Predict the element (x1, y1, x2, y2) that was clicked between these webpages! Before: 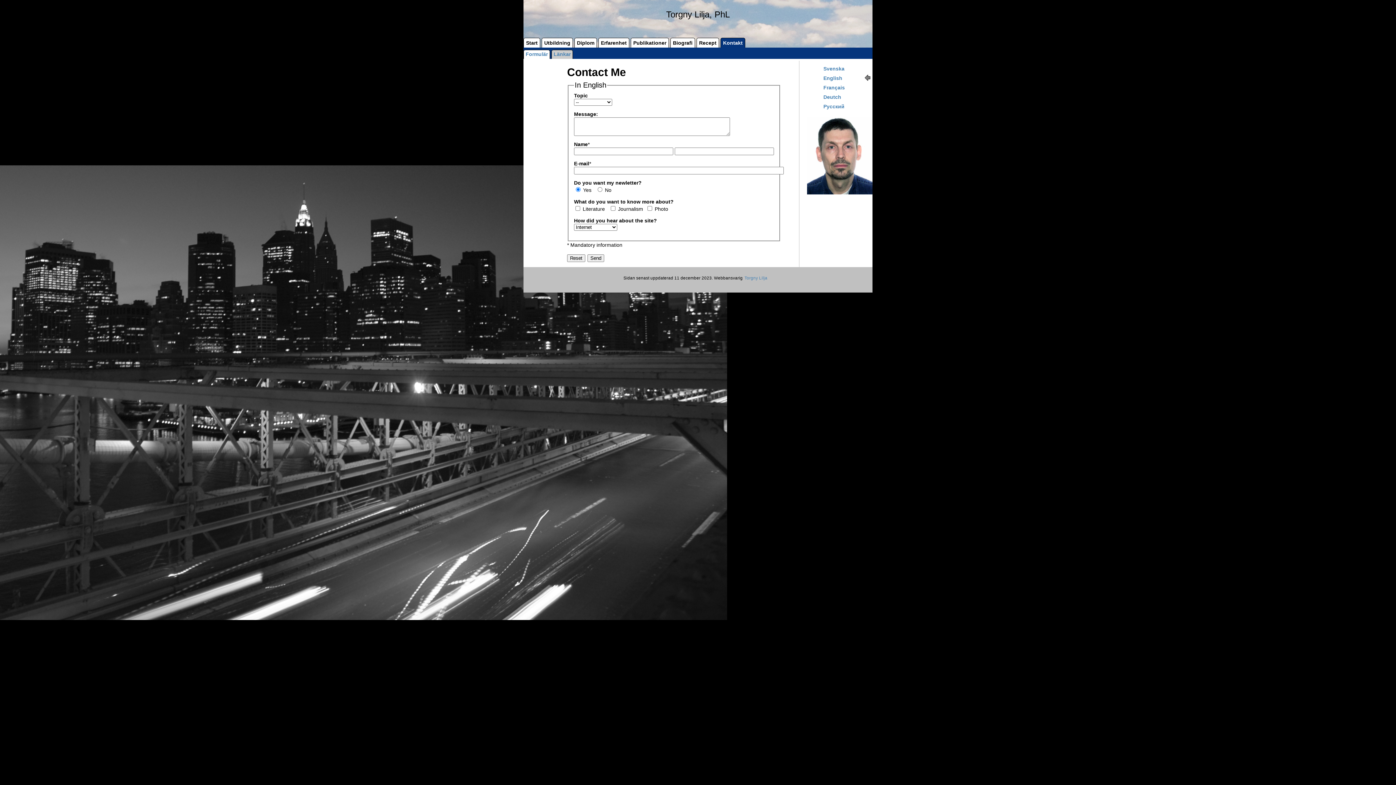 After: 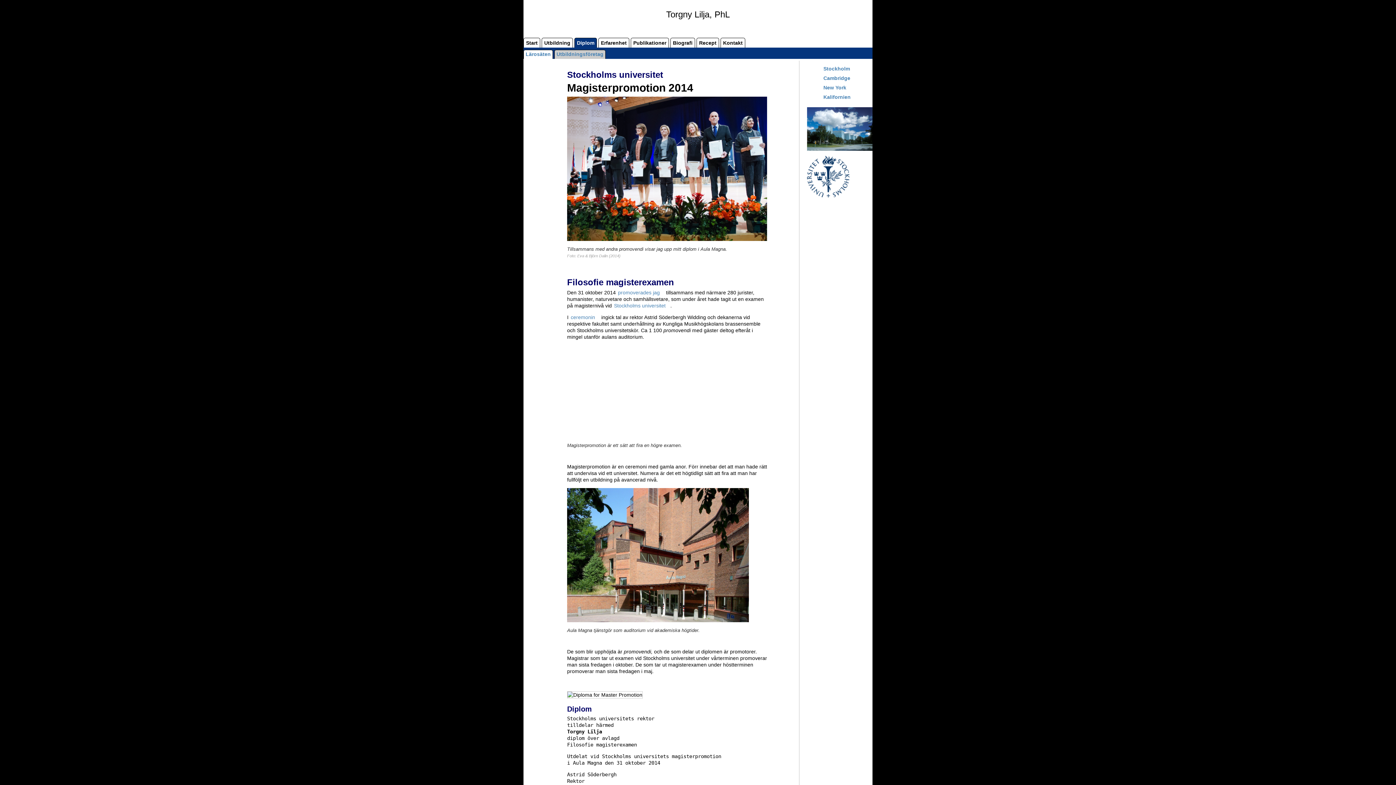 Action: label: Diplom bbox: (574, 37, 597, 47)